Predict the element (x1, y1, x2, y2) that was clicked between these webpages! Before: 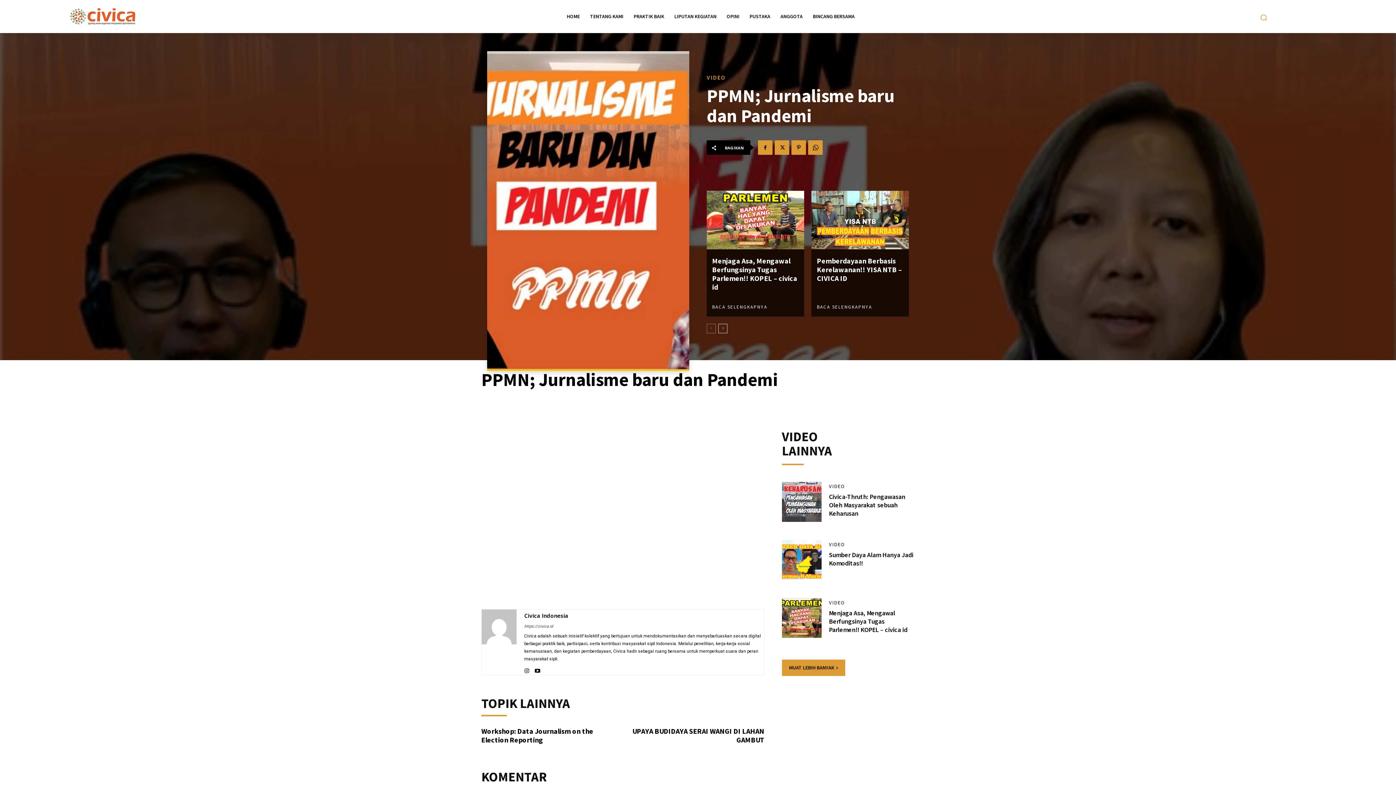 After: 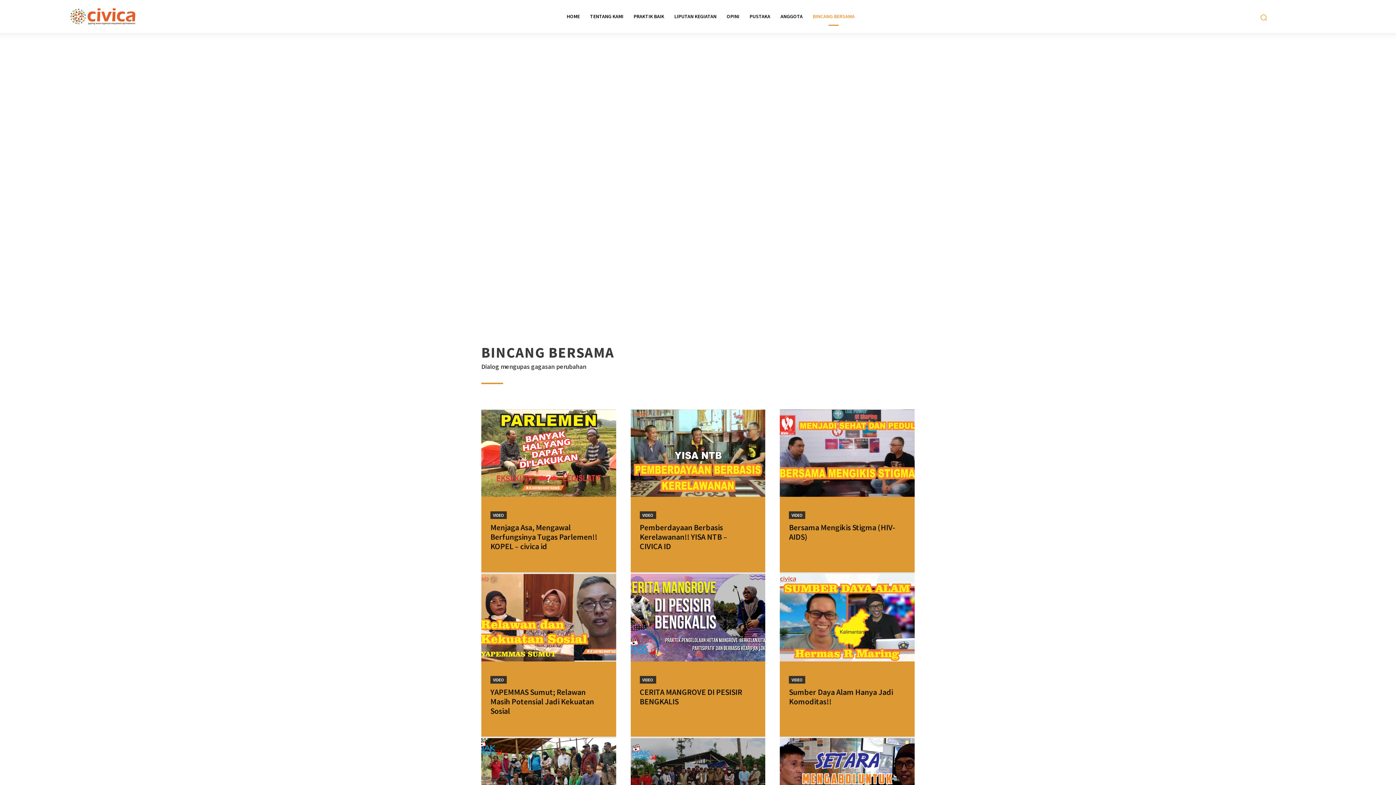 Action: bbox: (829, 600, 845, 605) label: VIDEO